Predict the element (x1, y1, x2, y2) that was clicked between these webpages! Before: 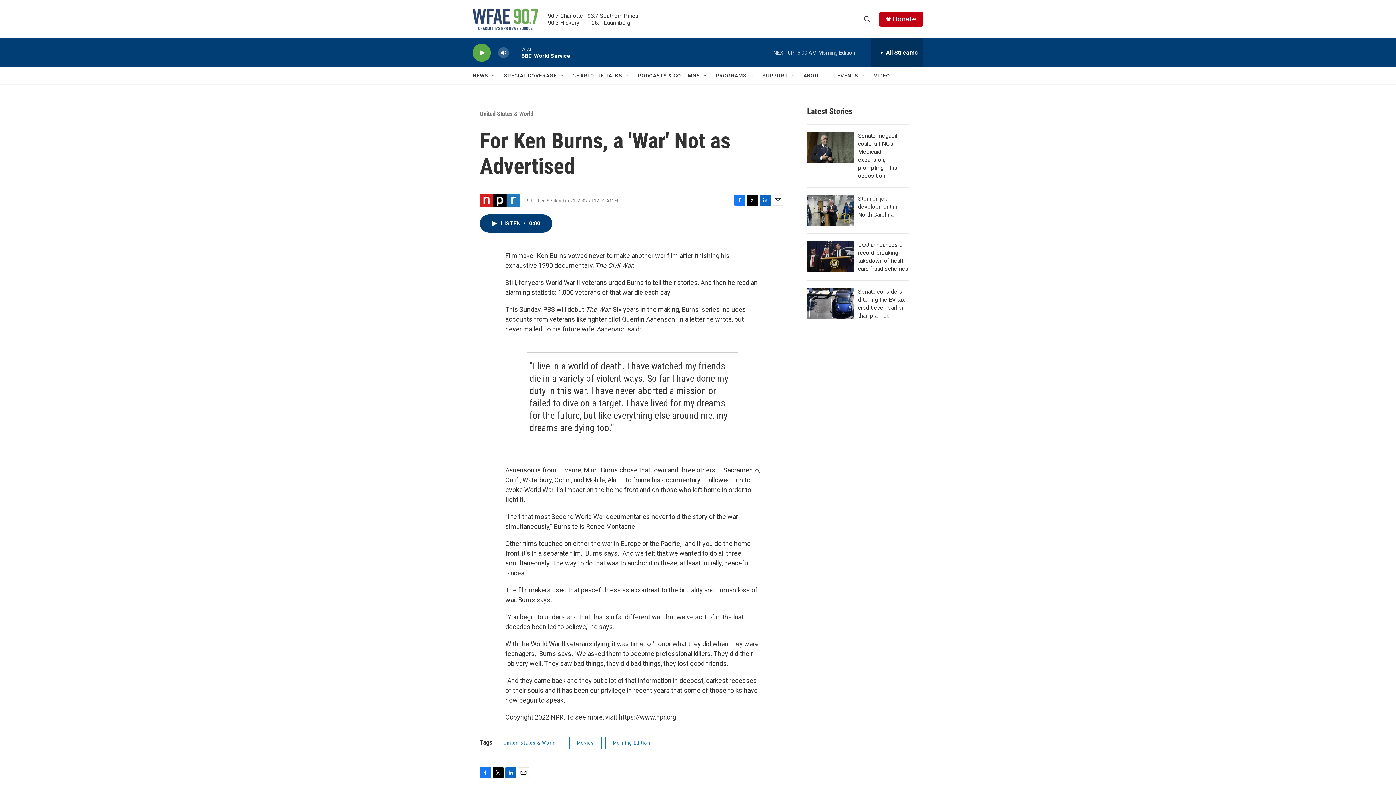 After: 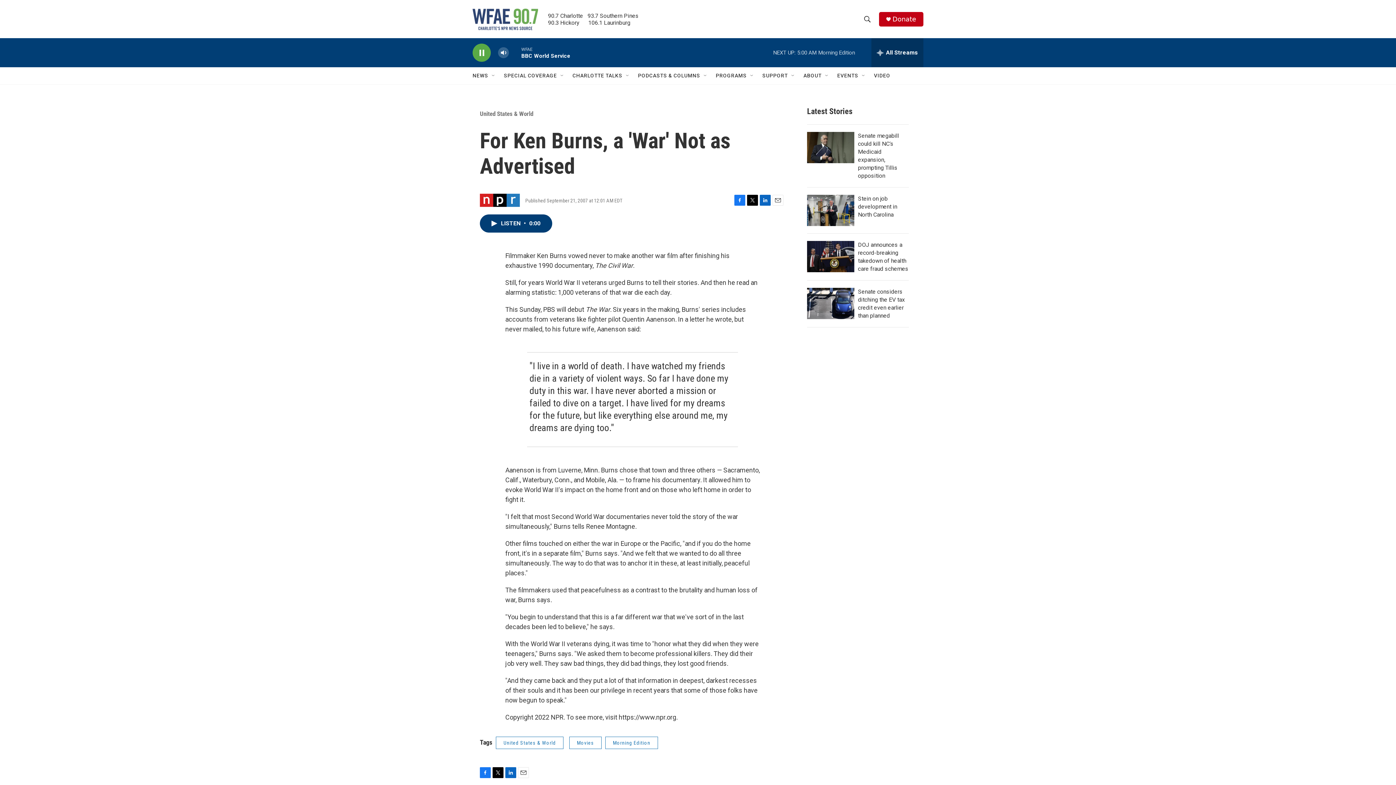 Action: label: play bbox: (476, 48, 487, 56)